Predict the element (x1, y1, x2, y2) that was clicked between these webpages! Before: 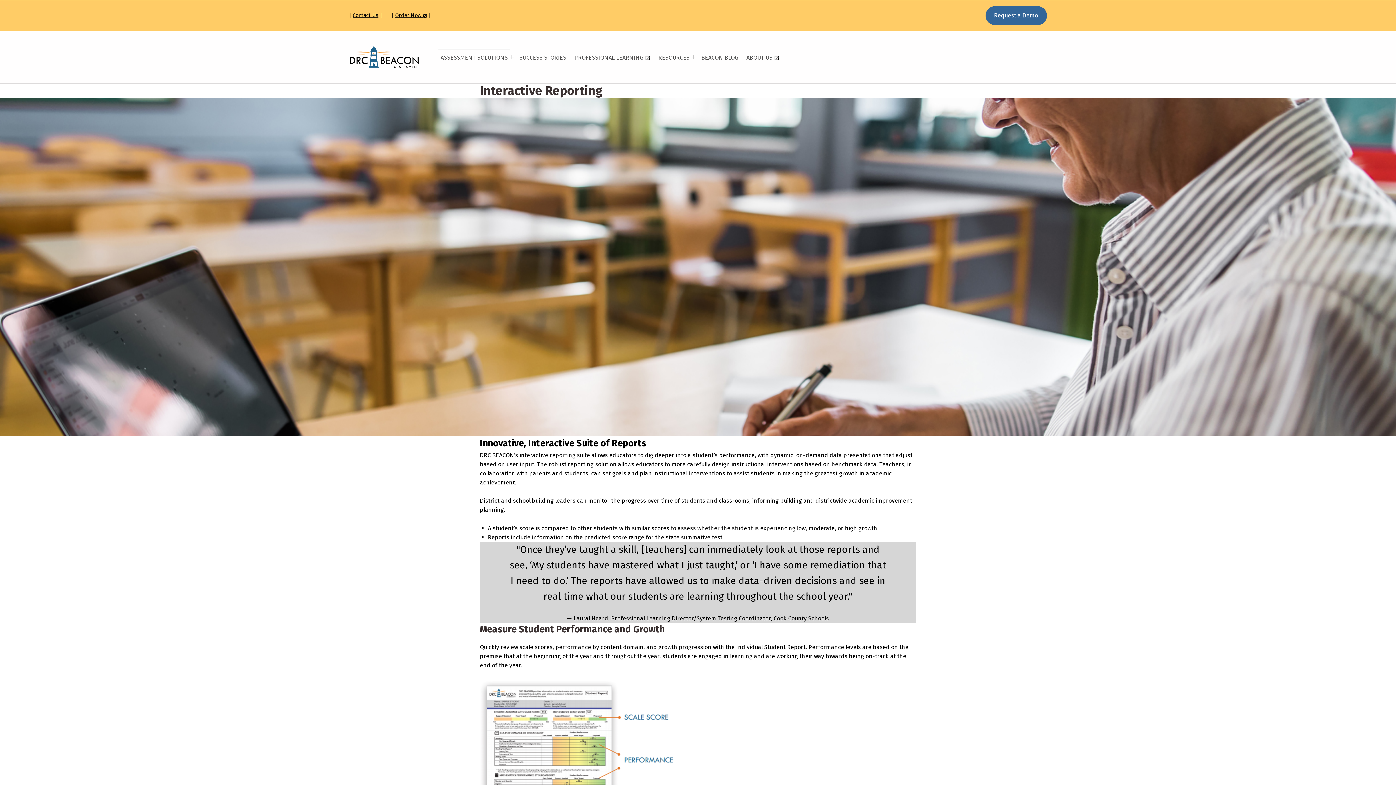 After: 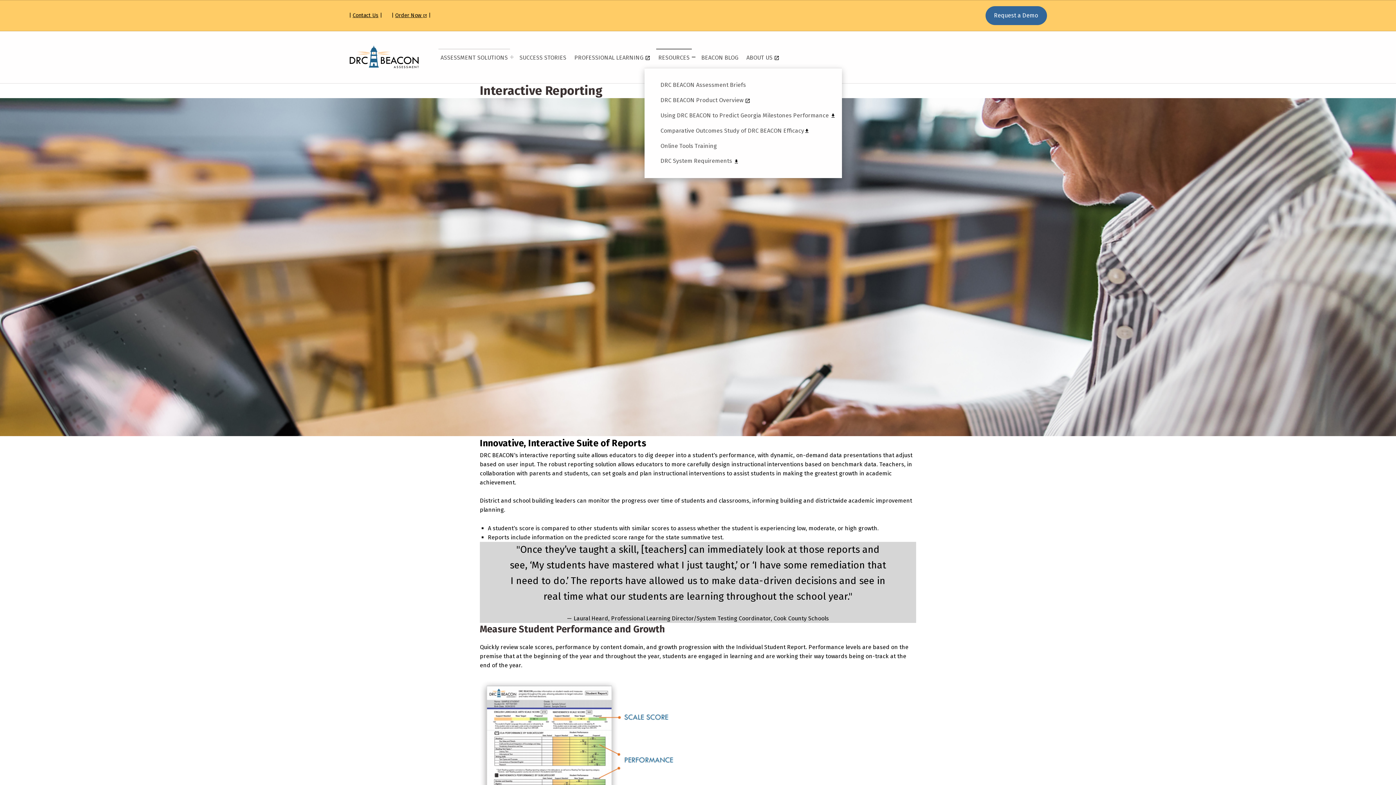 Action: bbox: (692, 55, 695, 58) label: Expand menu: RESOURCES